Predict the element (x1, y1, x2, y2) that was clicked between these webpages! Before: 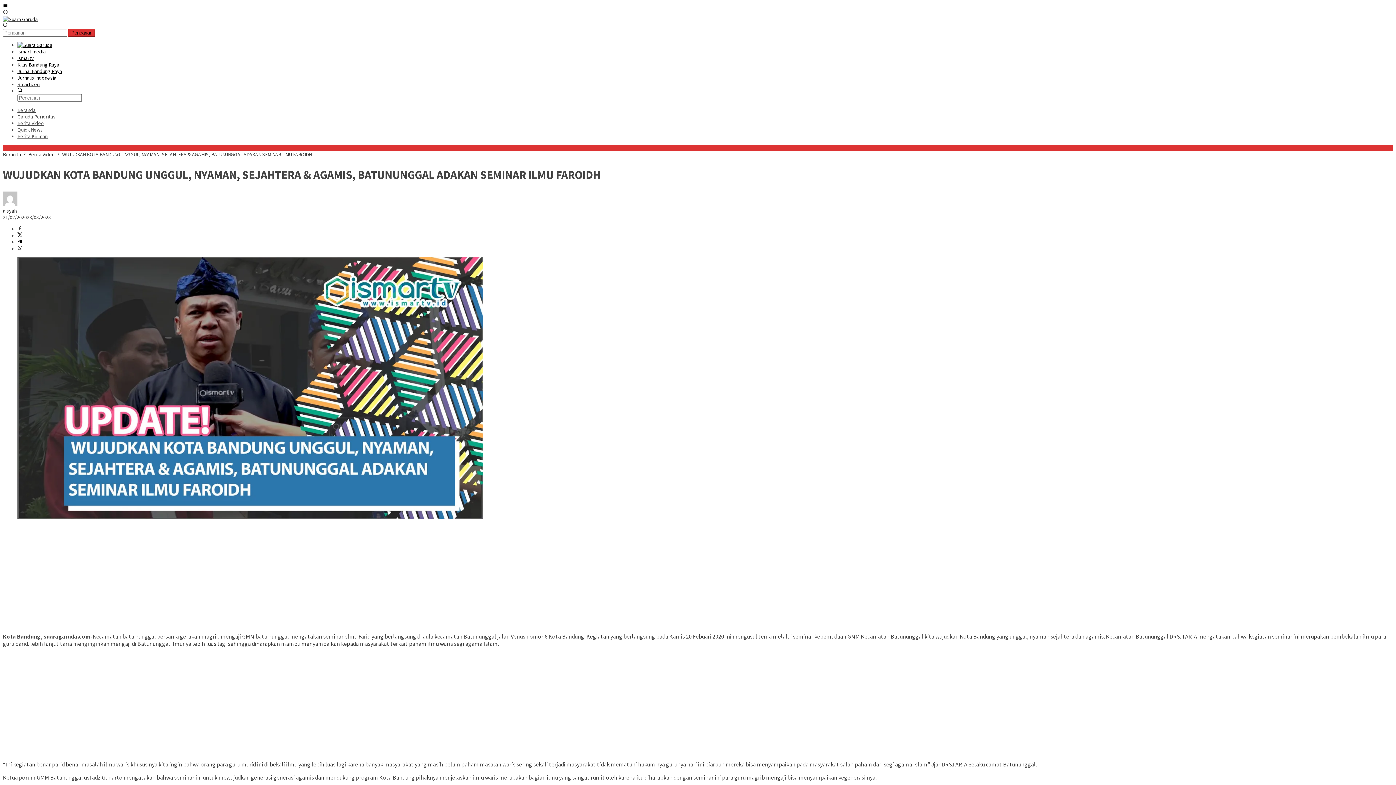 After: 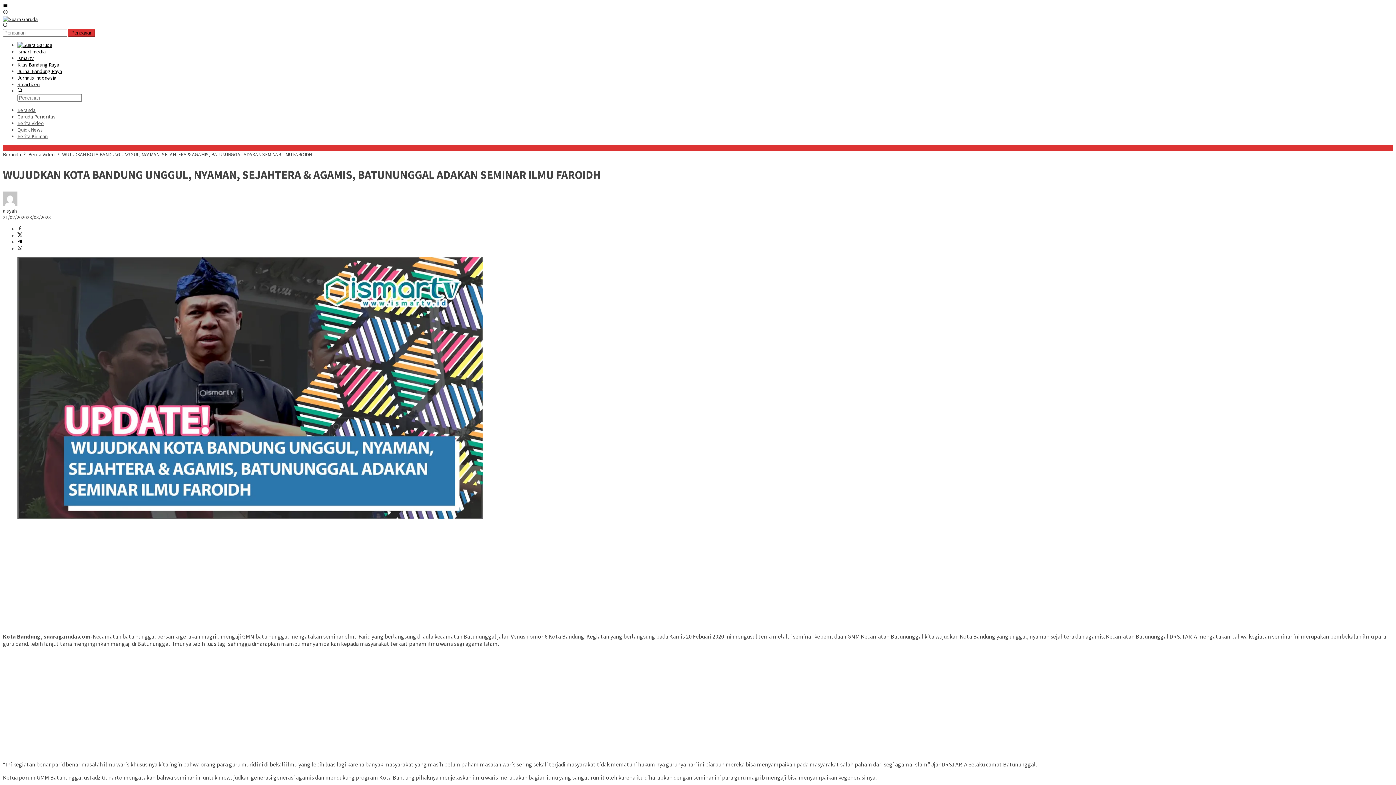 Action: bbox: (17, 238, 22, 245)